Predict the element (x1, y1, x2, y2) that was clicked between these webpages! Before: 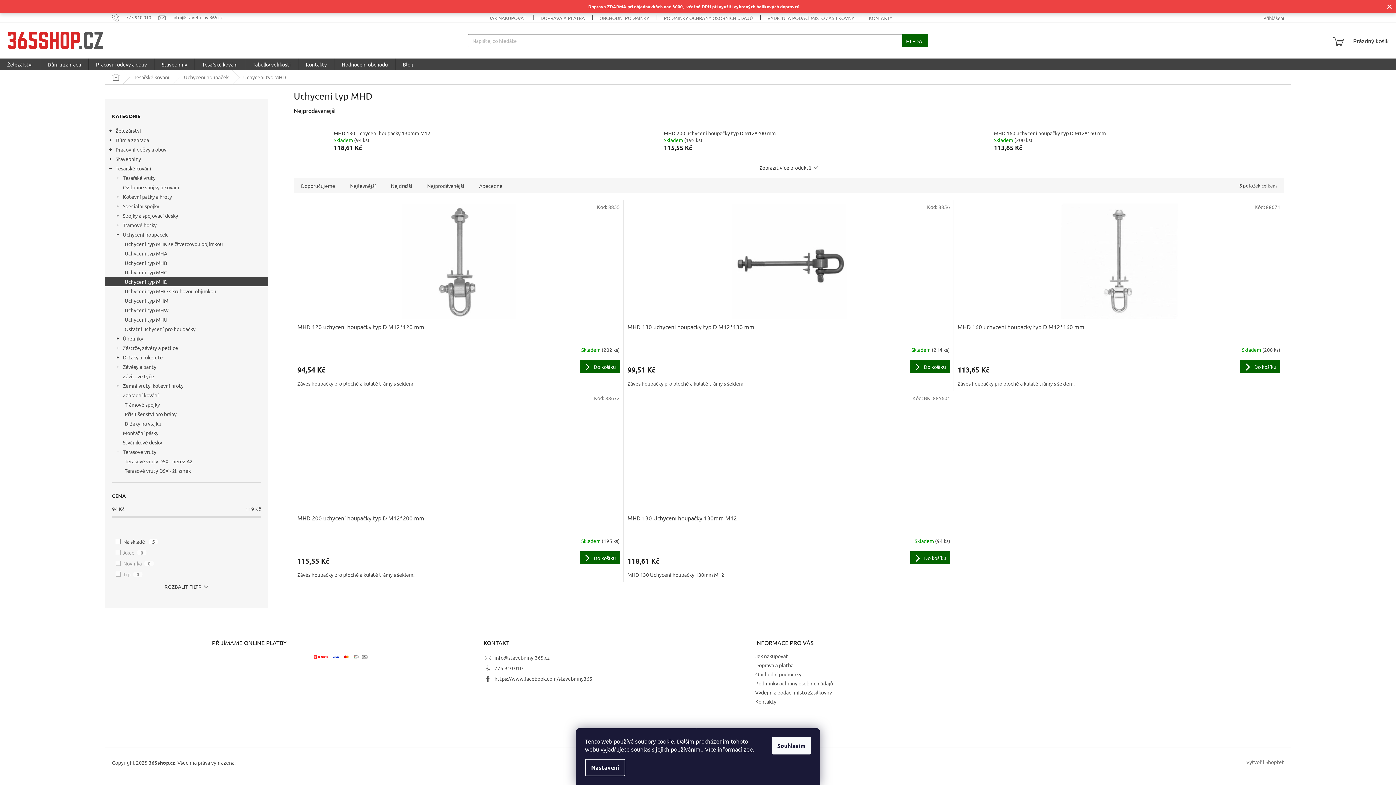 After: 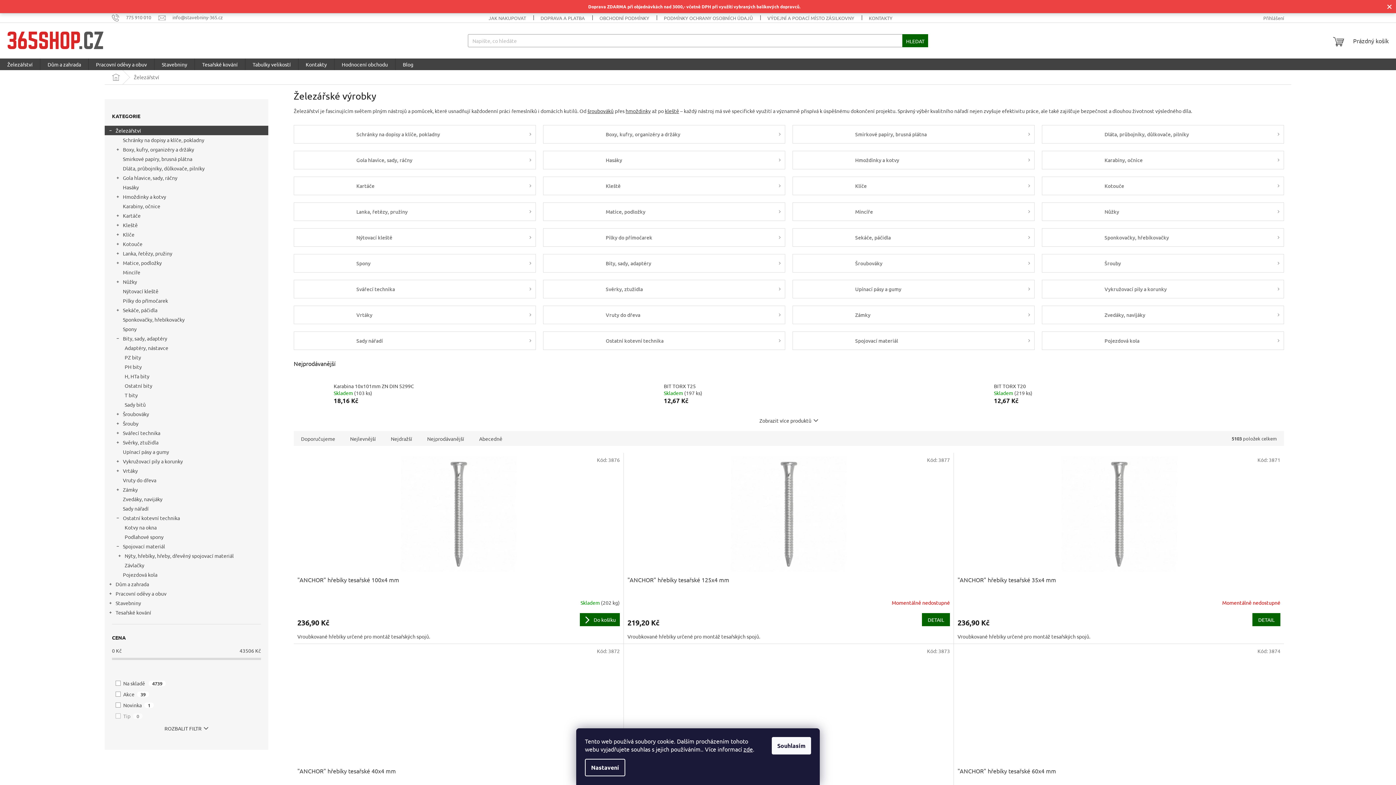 Action: label: Železářství bbox: (0, 58, 40, 70)